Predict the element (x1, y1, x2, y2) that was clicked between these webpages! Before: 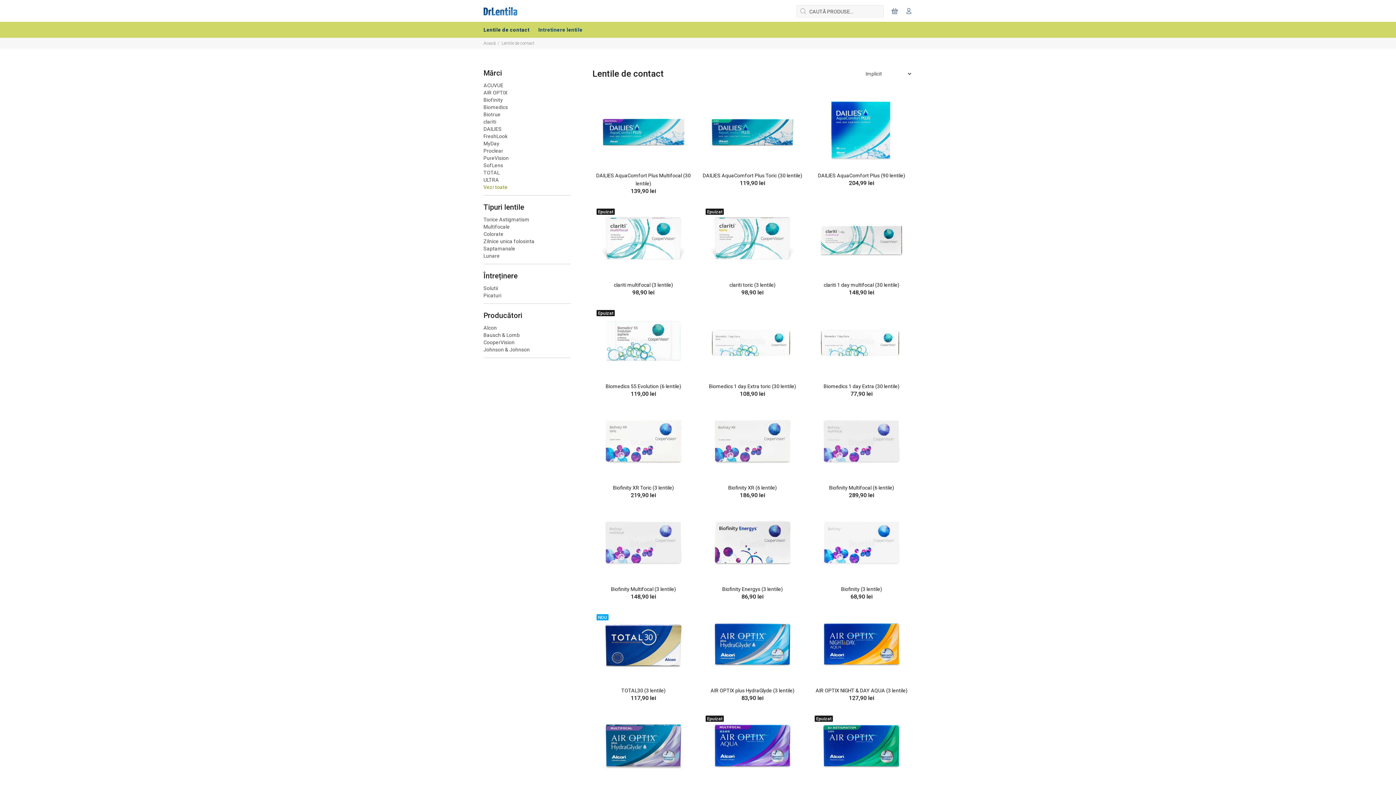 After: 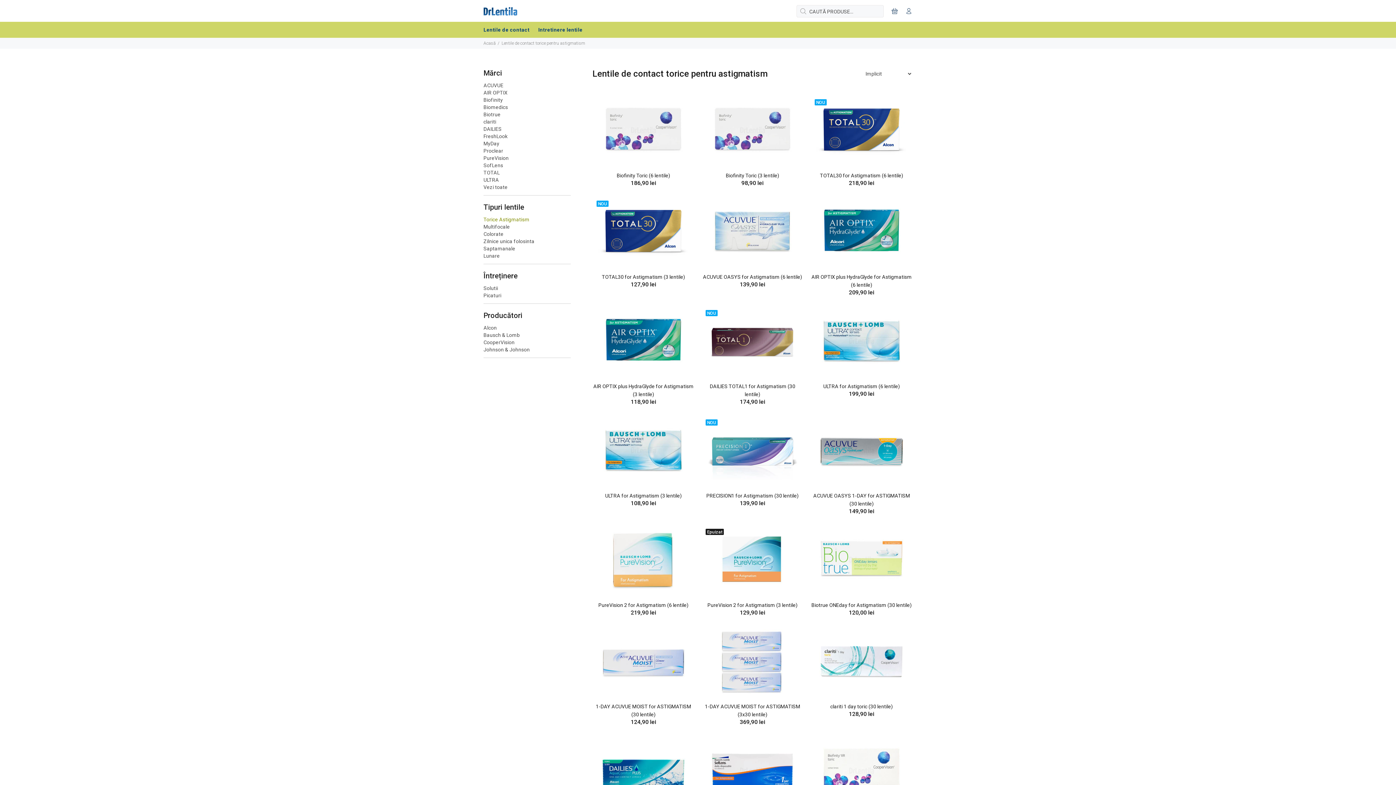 Action: label: Torice Astigmatism bbox: (483, 216, 570, 223)